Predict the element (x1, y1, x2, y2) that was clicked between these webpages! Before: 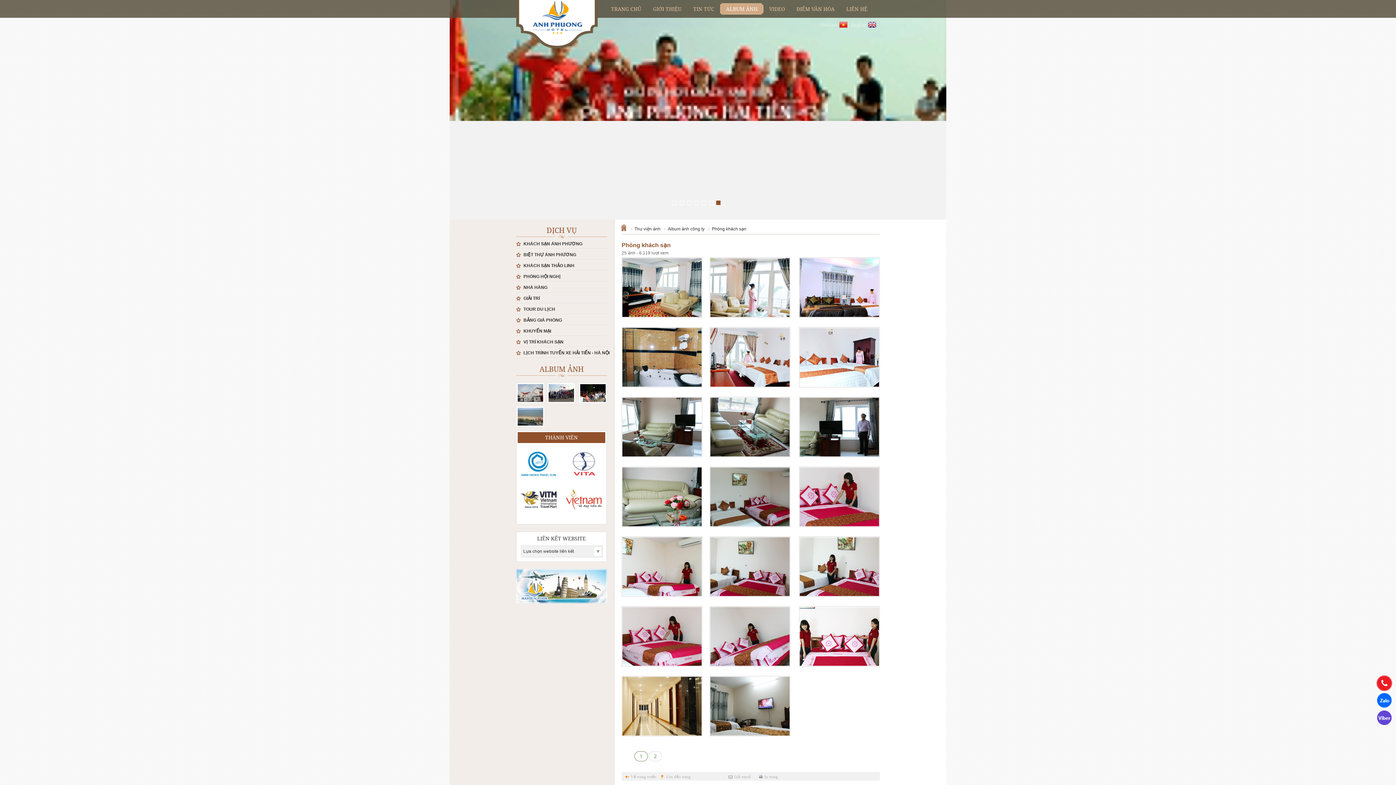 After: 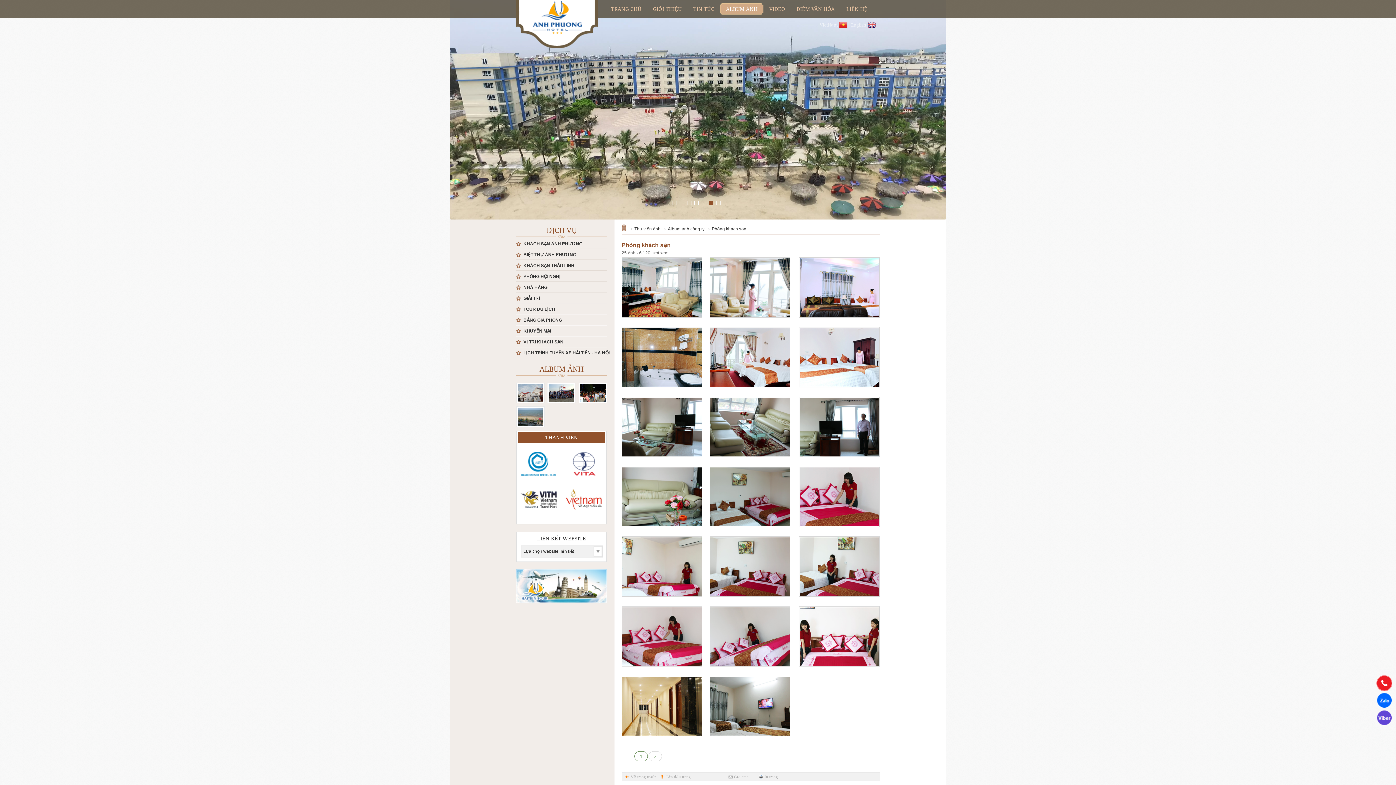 Action: bbox: (708, 223, 750, 234) label: Phòng khách sạn